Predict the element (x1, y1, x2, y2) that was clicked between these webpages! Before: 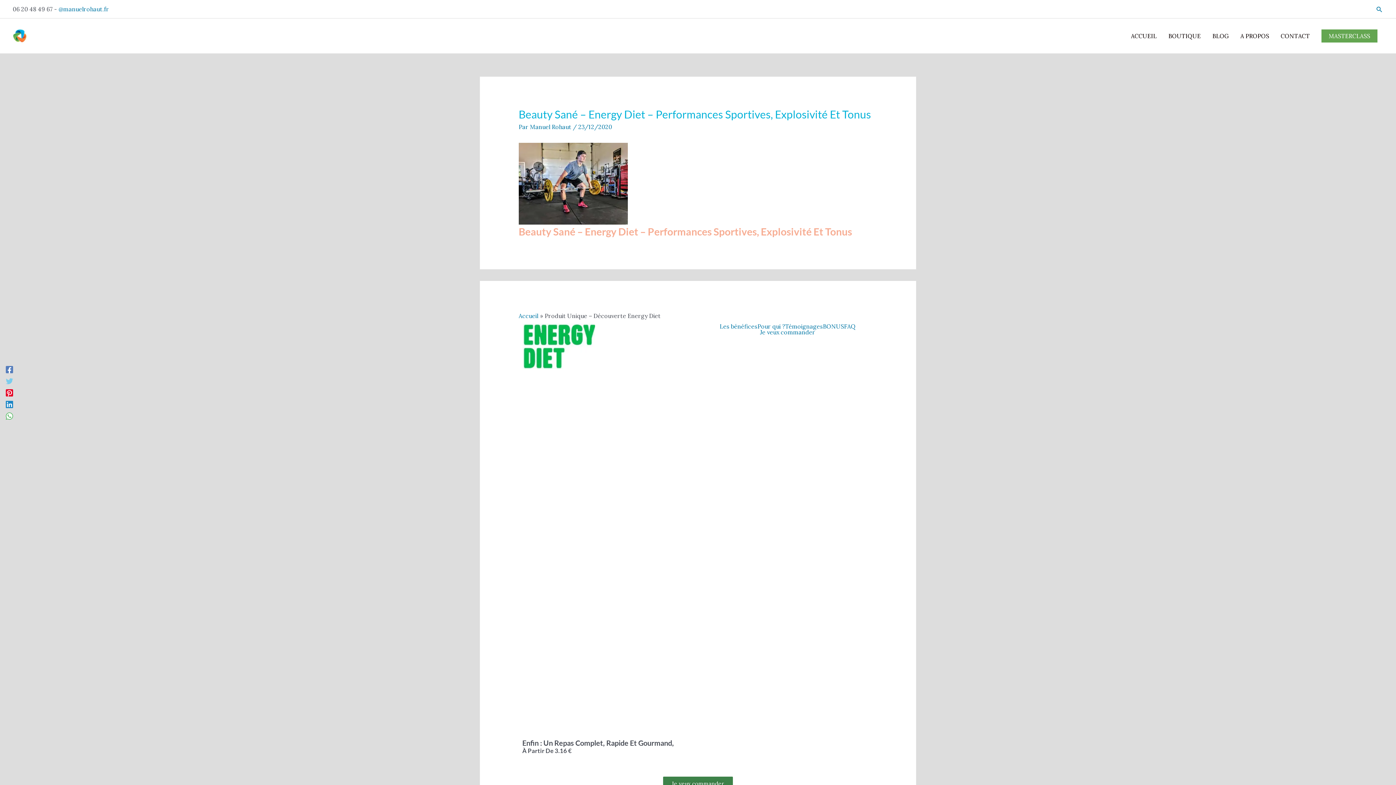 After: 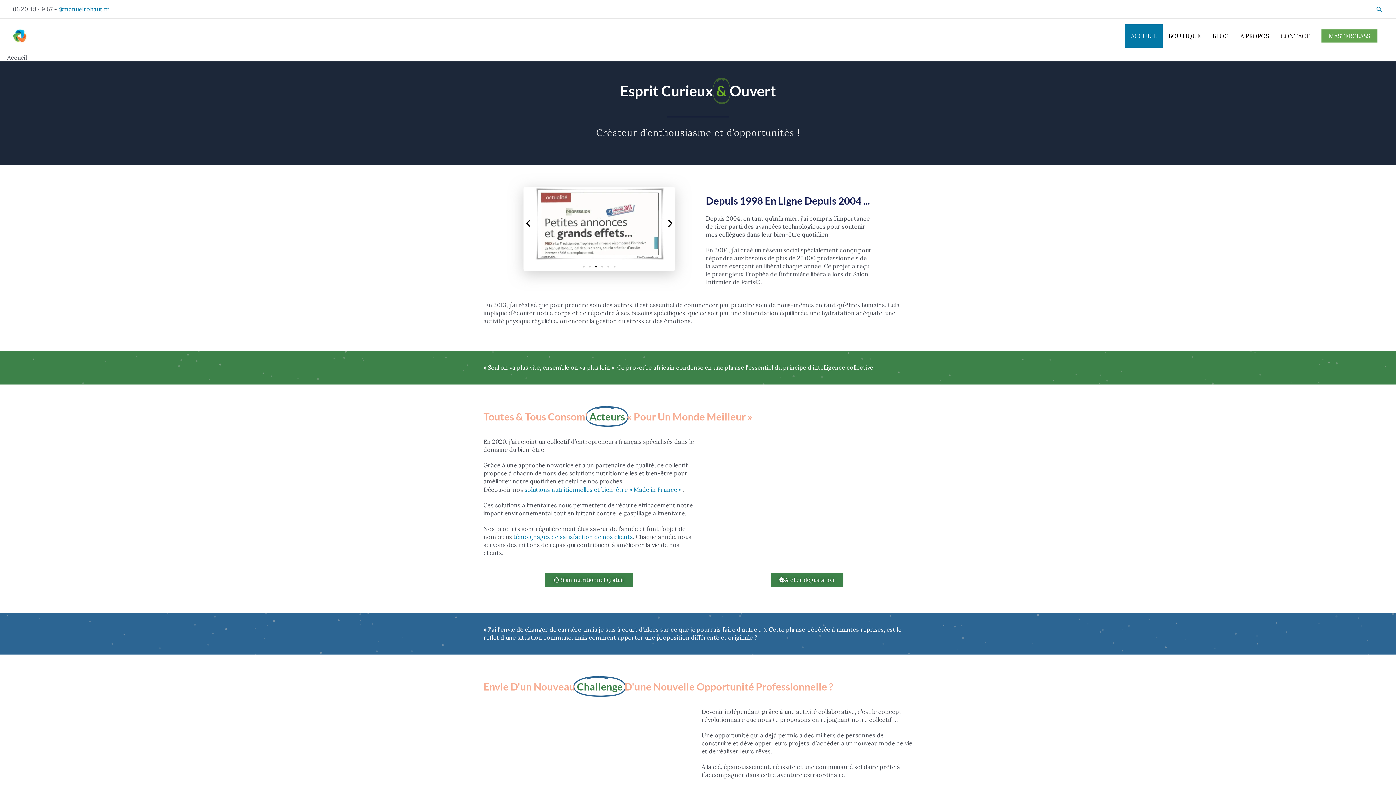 Action: bbox: (12, 31, 27, 38)